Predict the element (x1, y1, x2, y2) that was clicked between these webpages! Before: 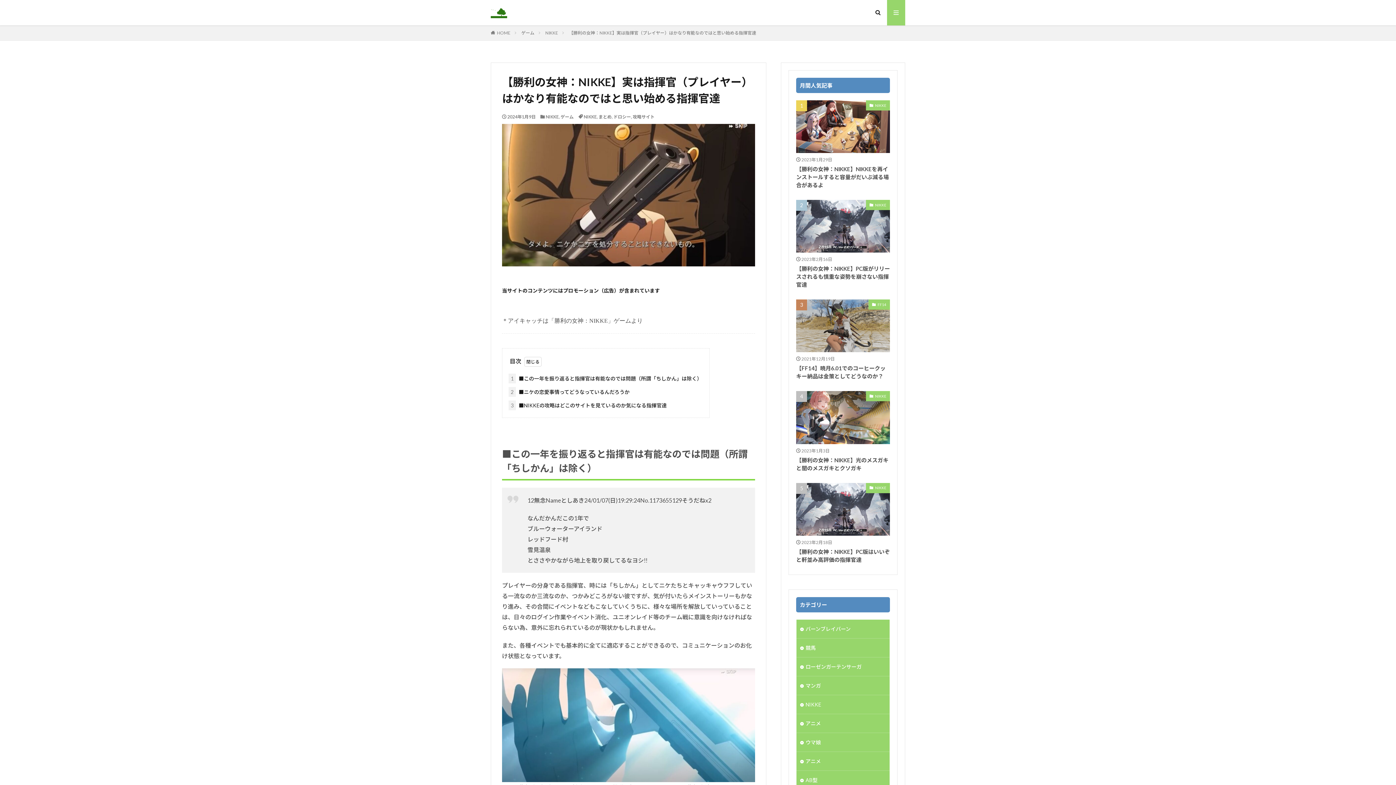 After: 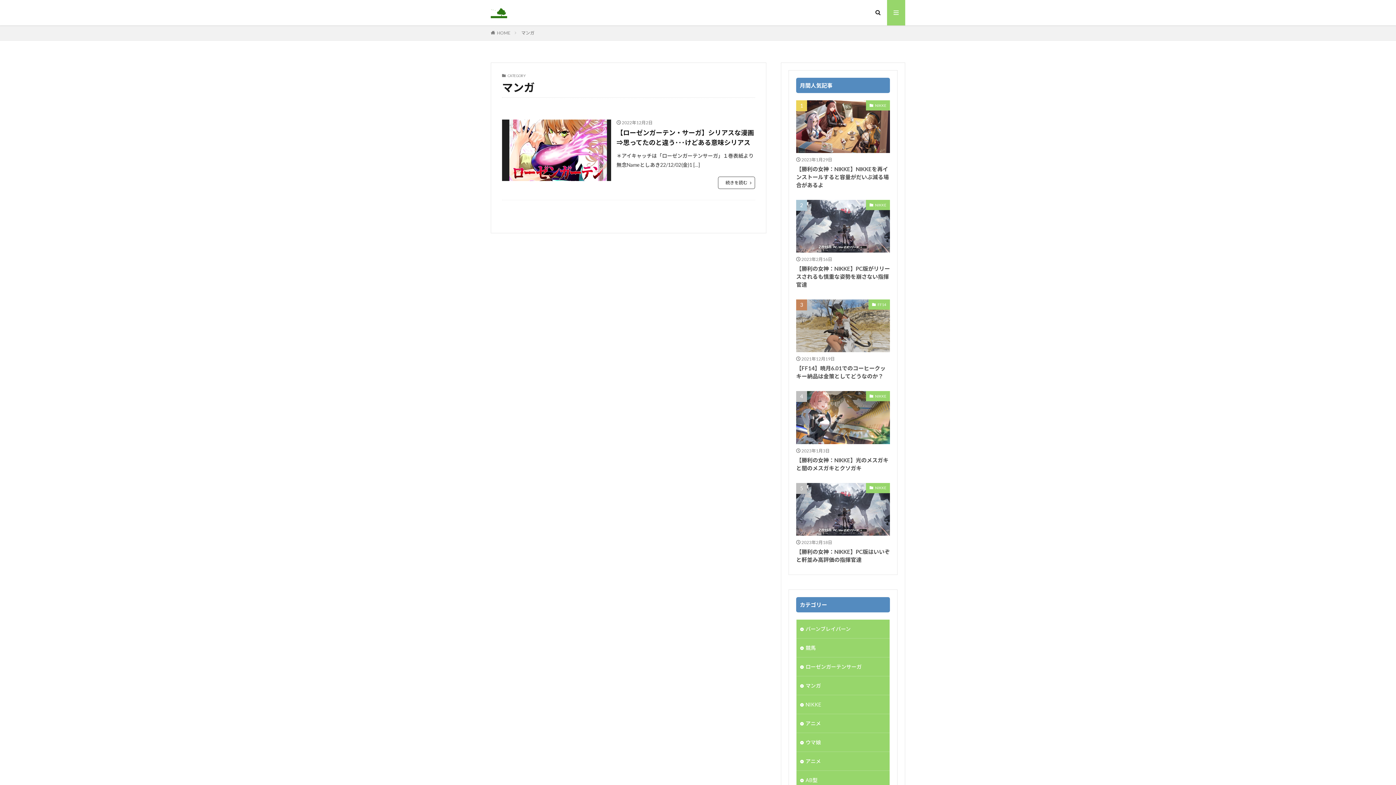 Action: bbox: (796, 676, 889, 695) label: マンガ